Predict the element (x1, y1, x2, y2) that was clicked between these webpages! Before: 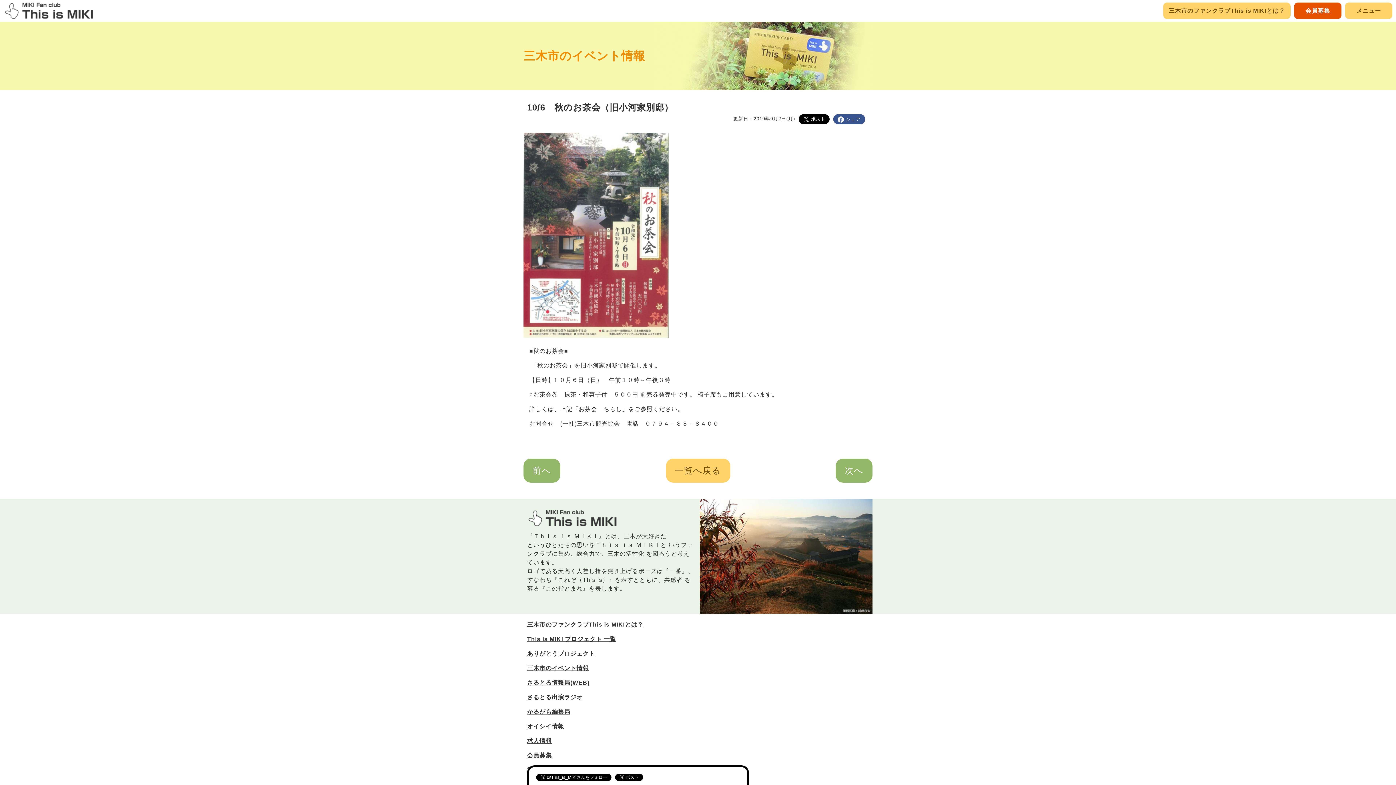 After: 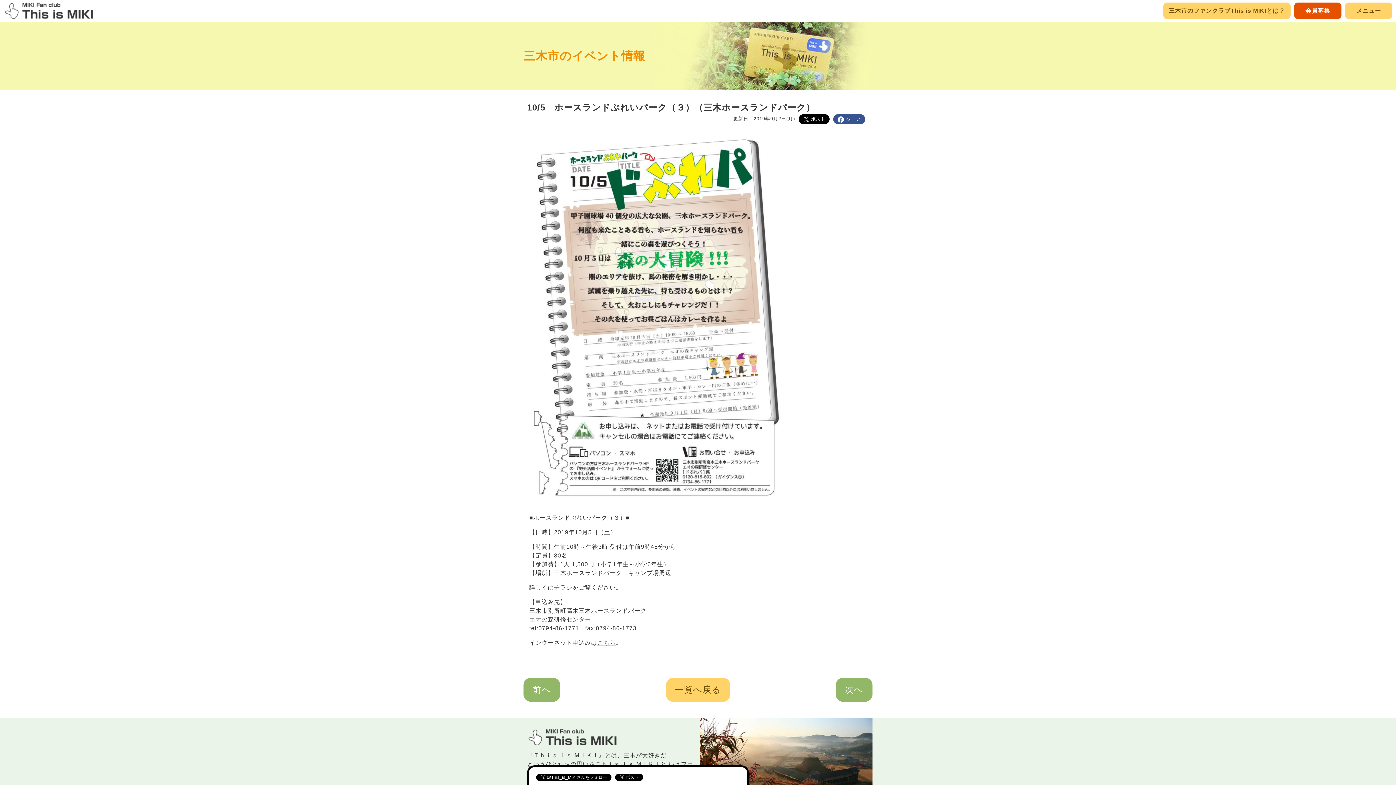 Action: bbox: (836, 458, 872, 482) label: 次へ